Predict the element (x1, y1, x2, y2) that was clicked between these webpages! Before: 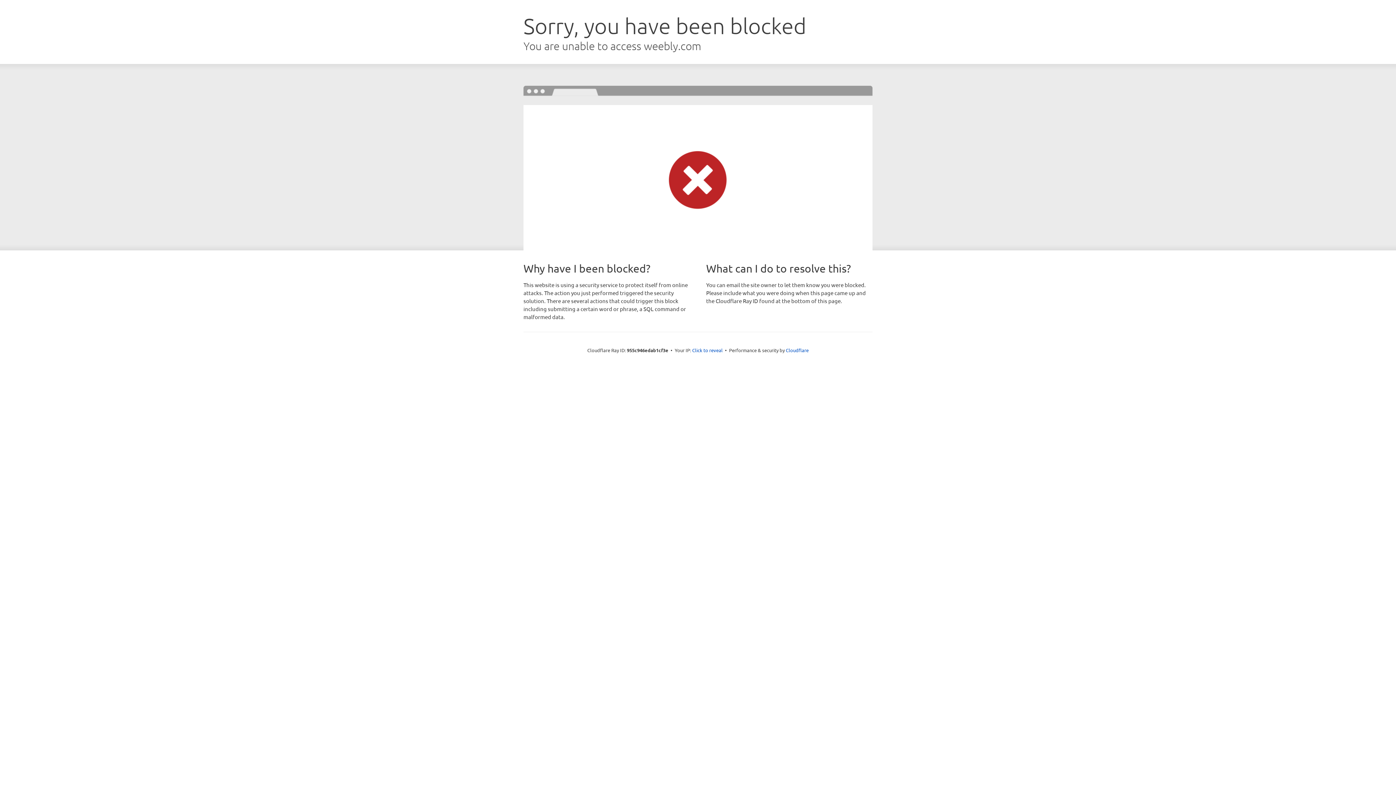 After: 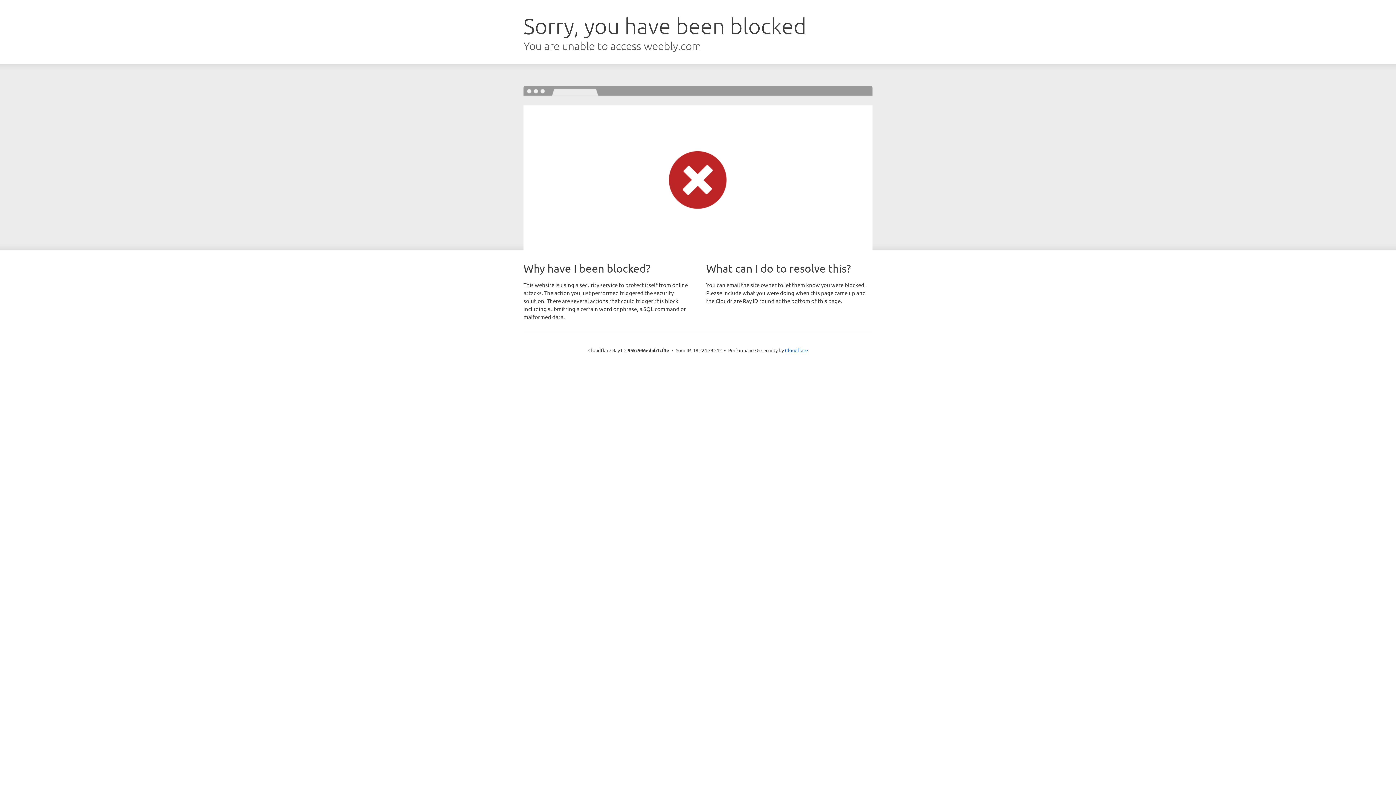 Action: label: Click to reveal bbox: (692, 346, 722, 353)